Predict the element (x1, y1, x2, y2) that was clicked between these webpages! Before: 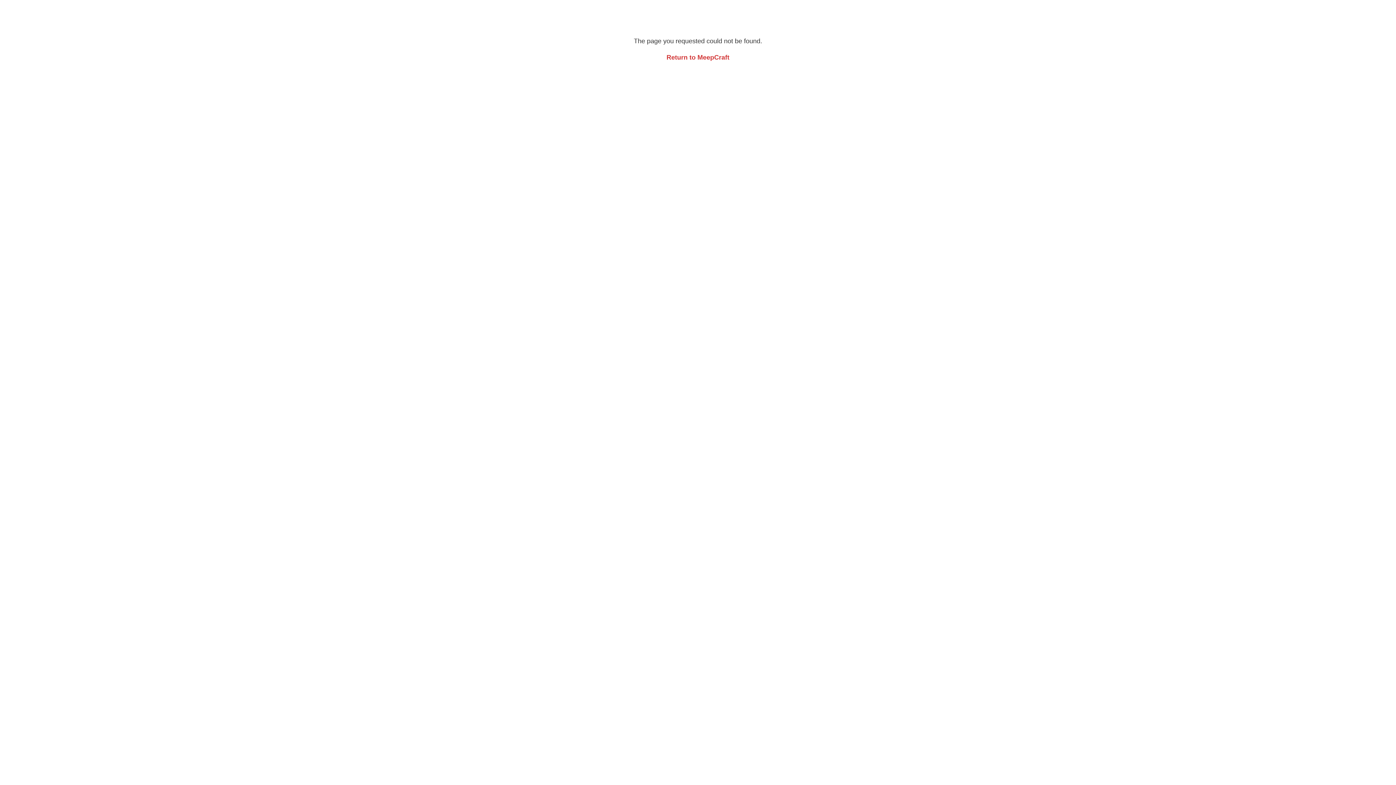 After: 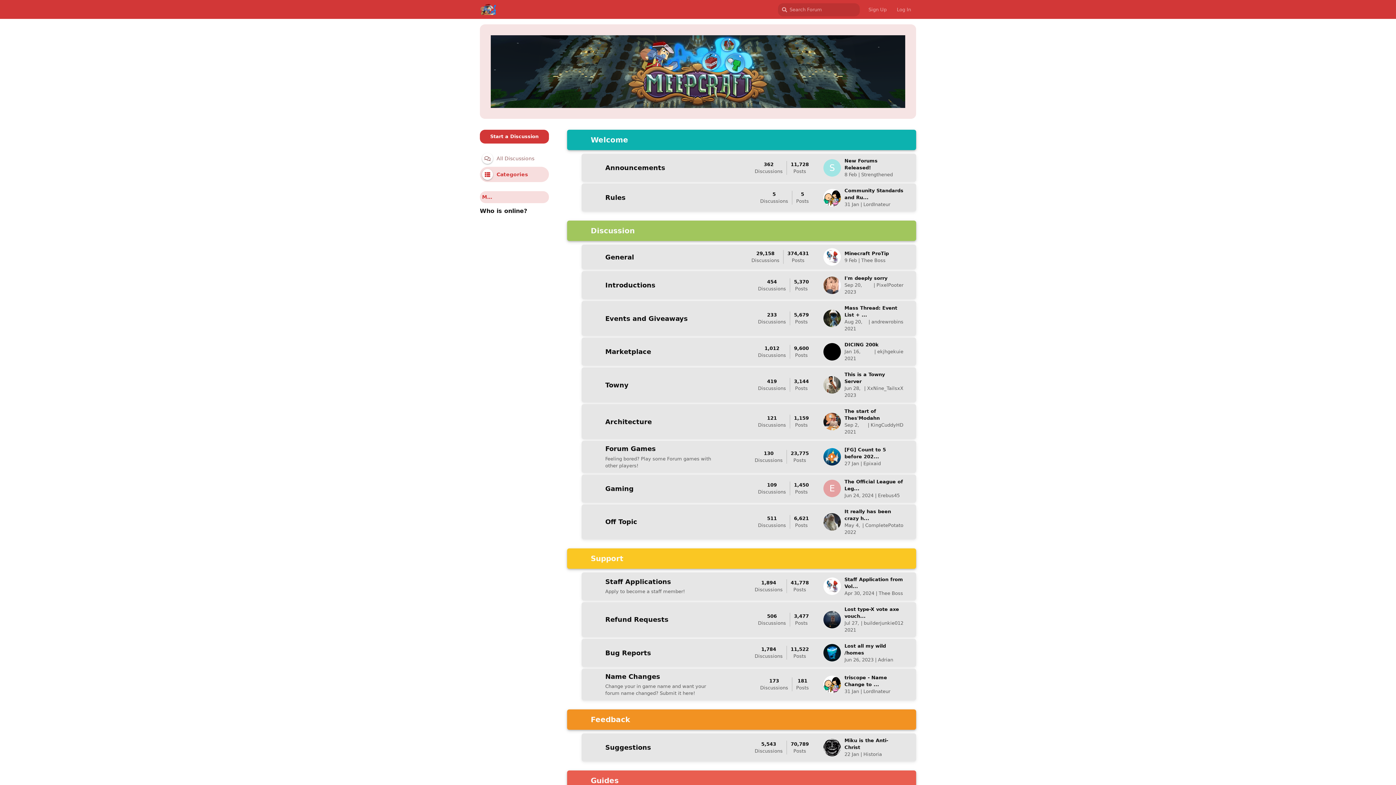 Action: bbox: (666, 53, 729, 61) label: Return to MeepCraft